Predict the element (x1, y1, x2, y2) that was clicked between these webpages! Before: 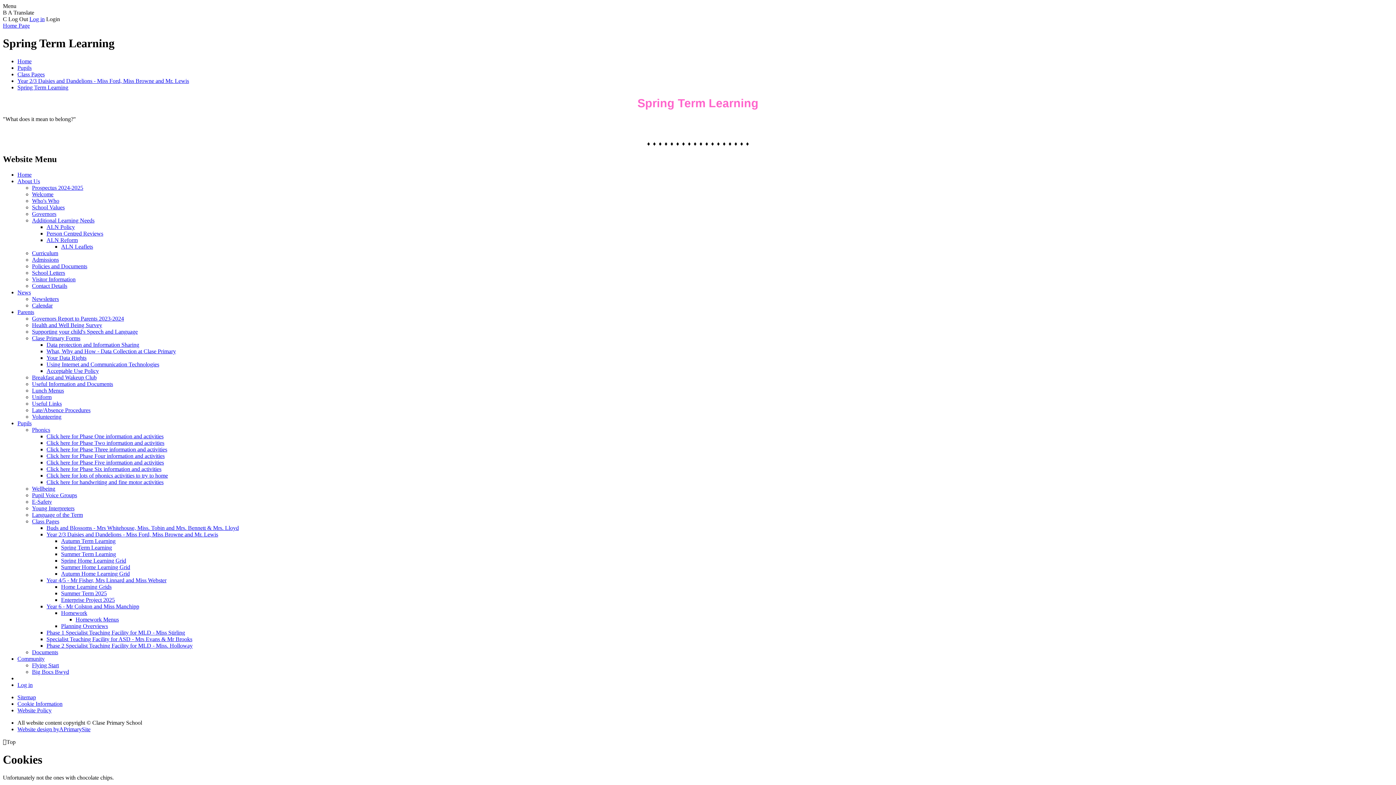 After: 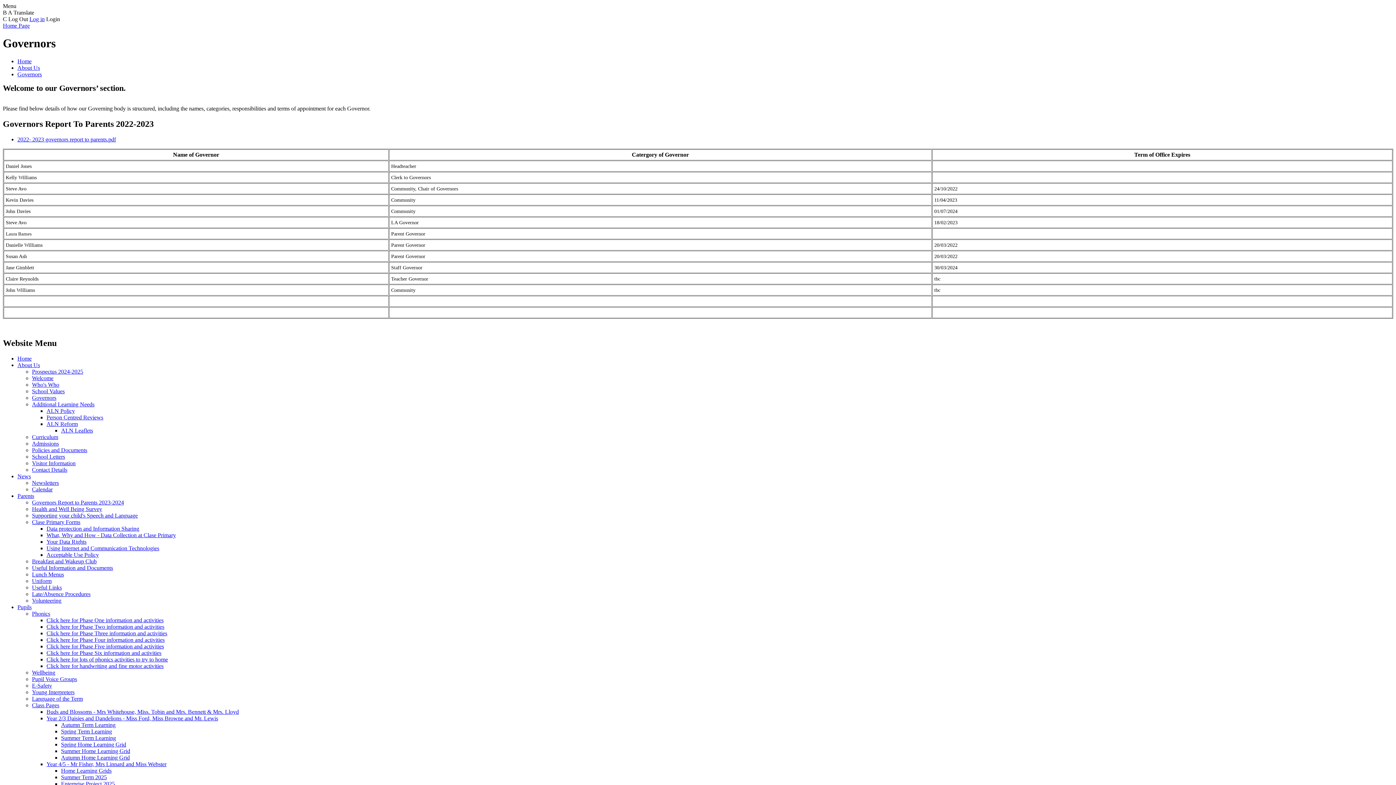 Action: bbox: (32, 210, 56, 216) label: Governors